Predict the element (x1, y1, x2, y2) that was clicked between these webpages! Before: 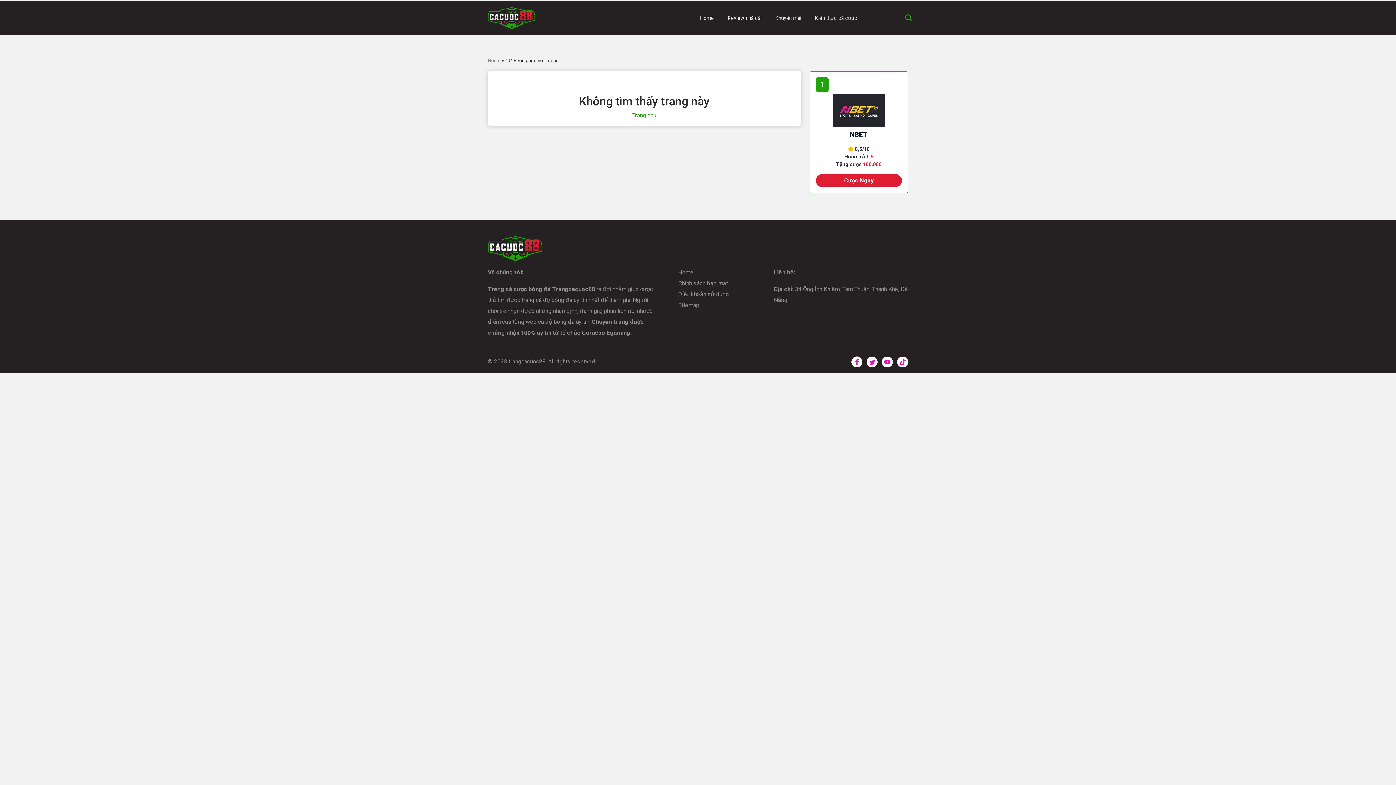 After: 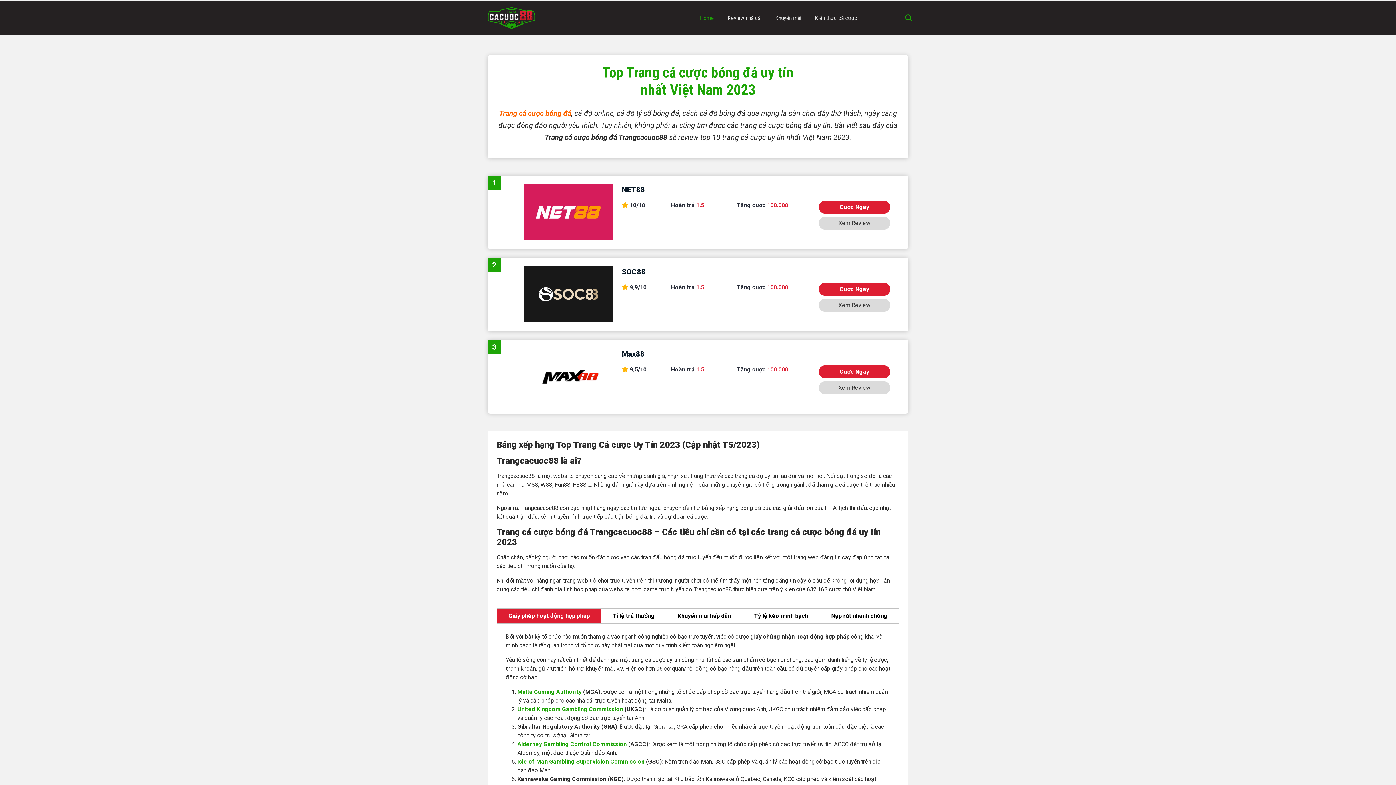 Action: bbox: (632, 111, 656, 120) label: Trang chủ